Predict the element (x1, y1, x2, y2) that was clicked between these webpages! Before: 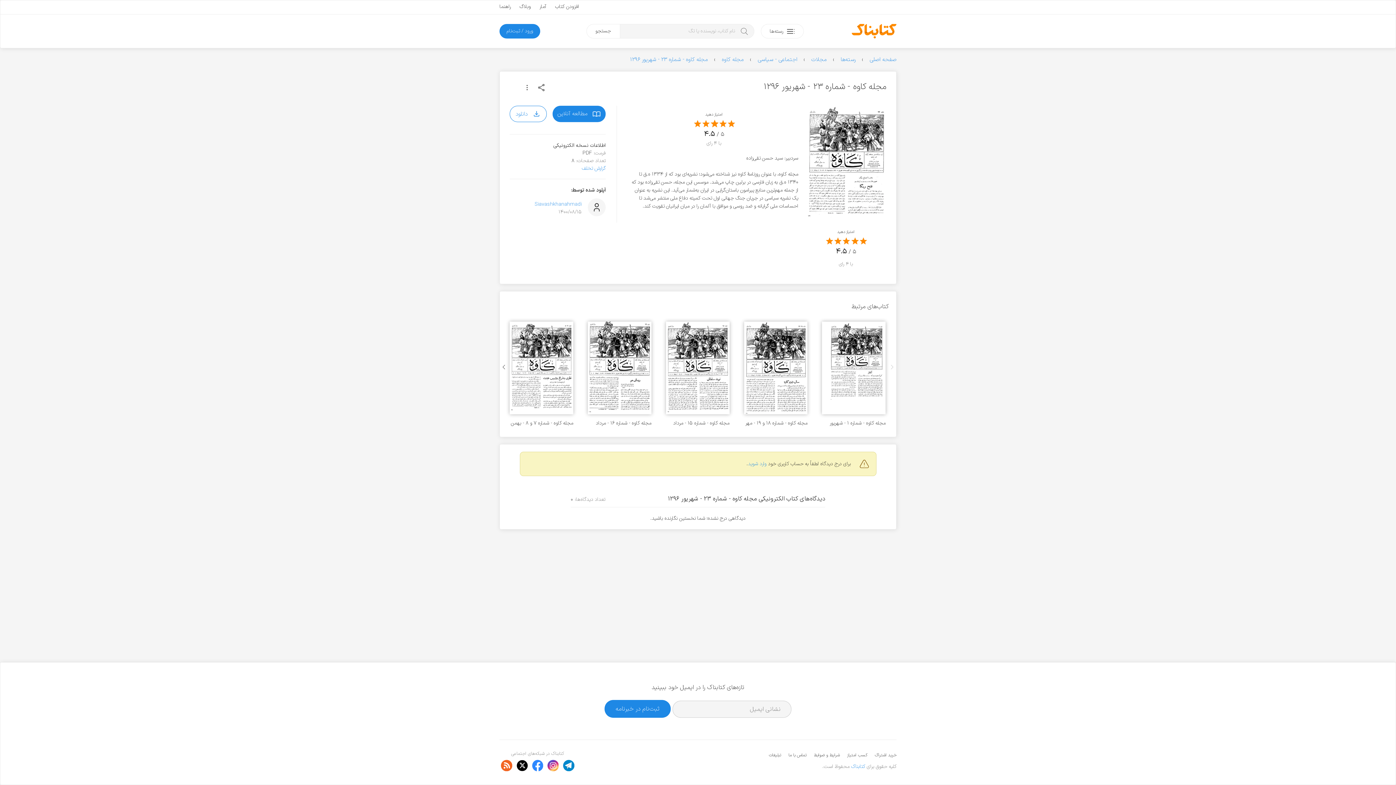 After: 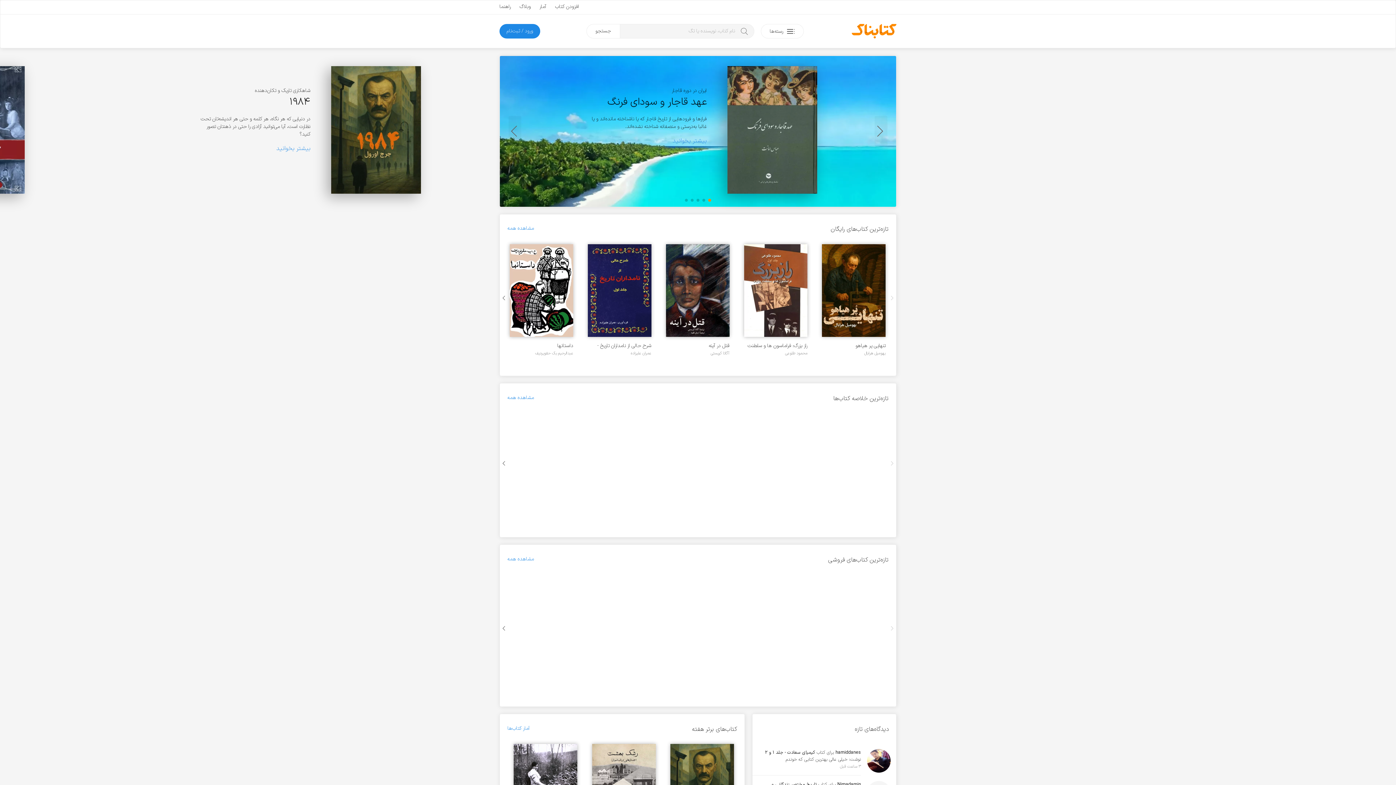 Action: label: صفحه اصلی  bbox: (868, 55, 896, 64)